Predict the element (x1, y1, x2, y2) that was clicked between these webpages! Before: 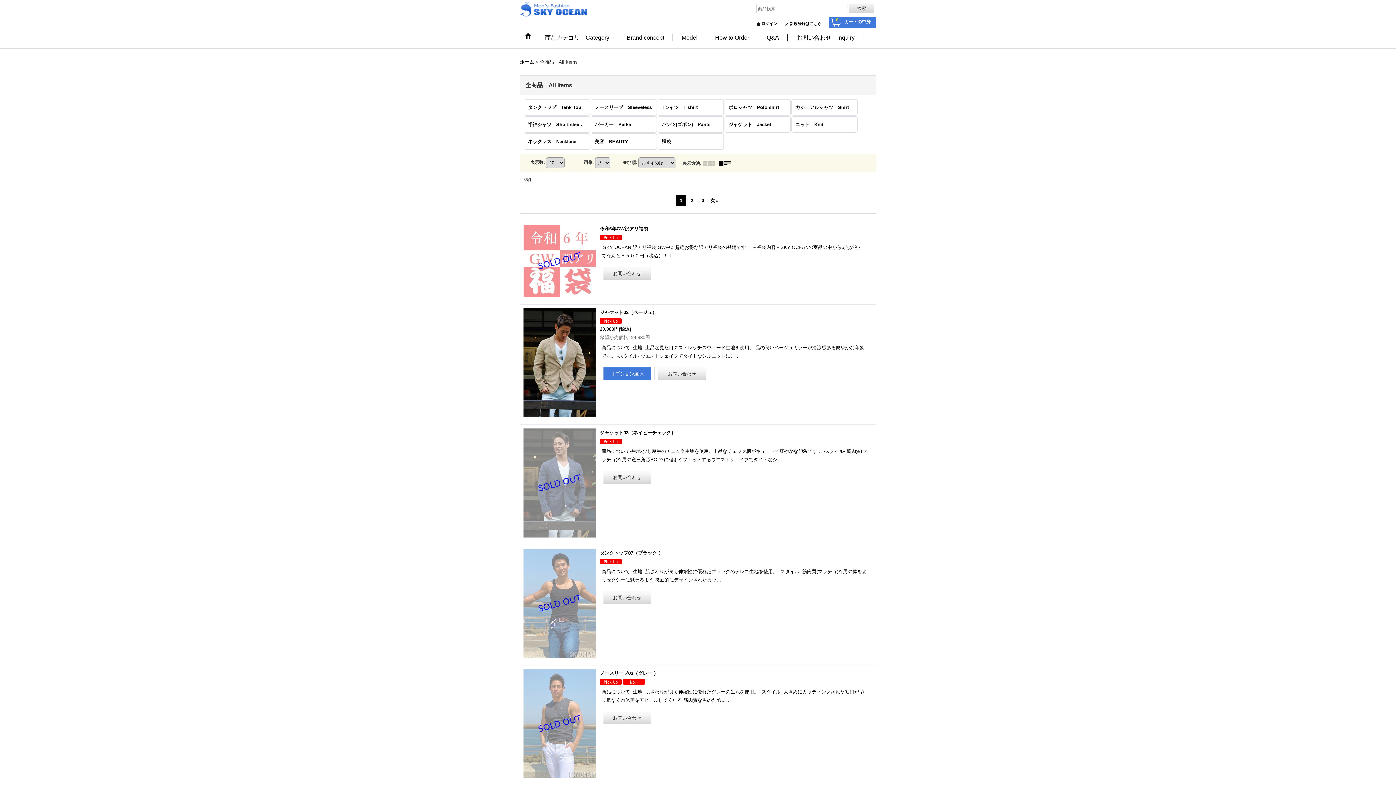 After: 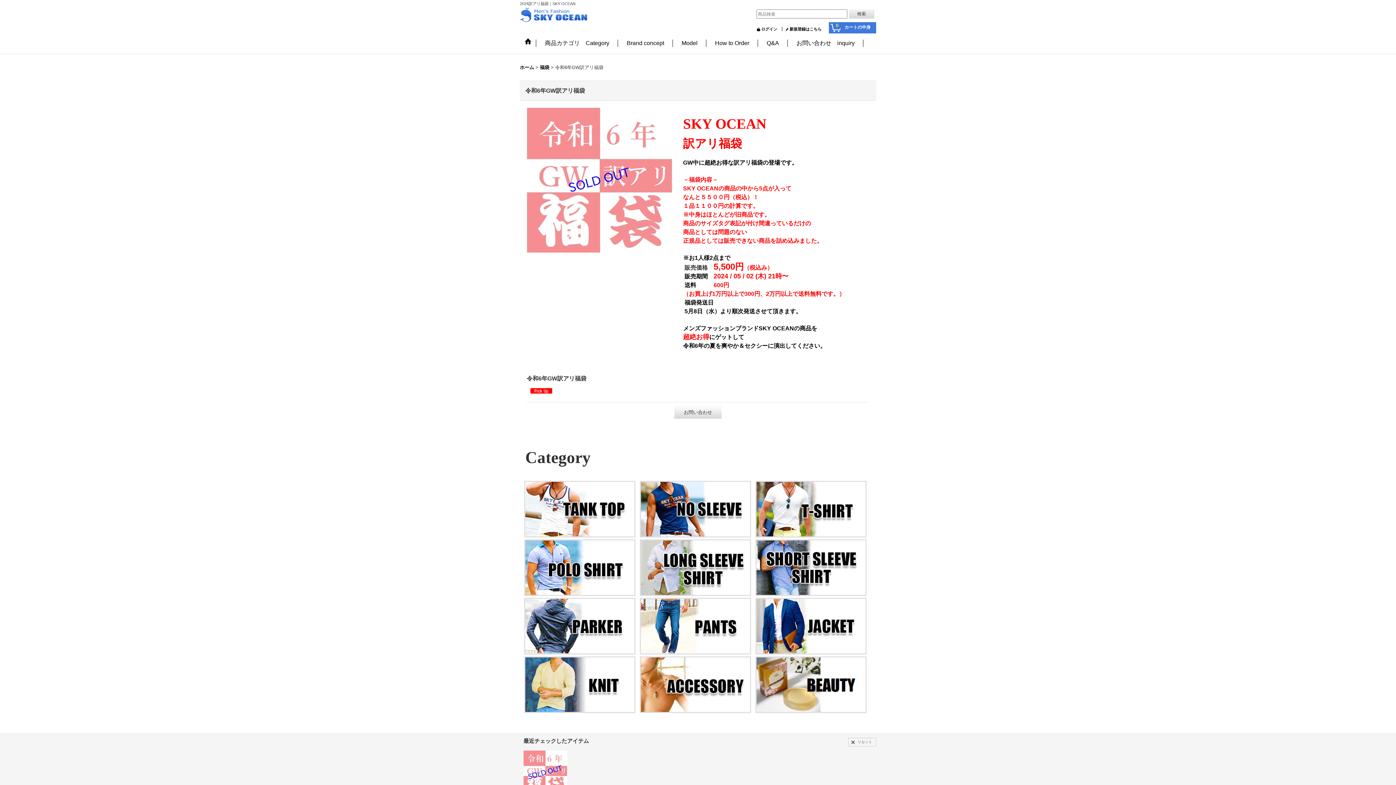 Action: label: 令和6年GW訳アリ福袋 bbox: (600, 224, 869, 241)